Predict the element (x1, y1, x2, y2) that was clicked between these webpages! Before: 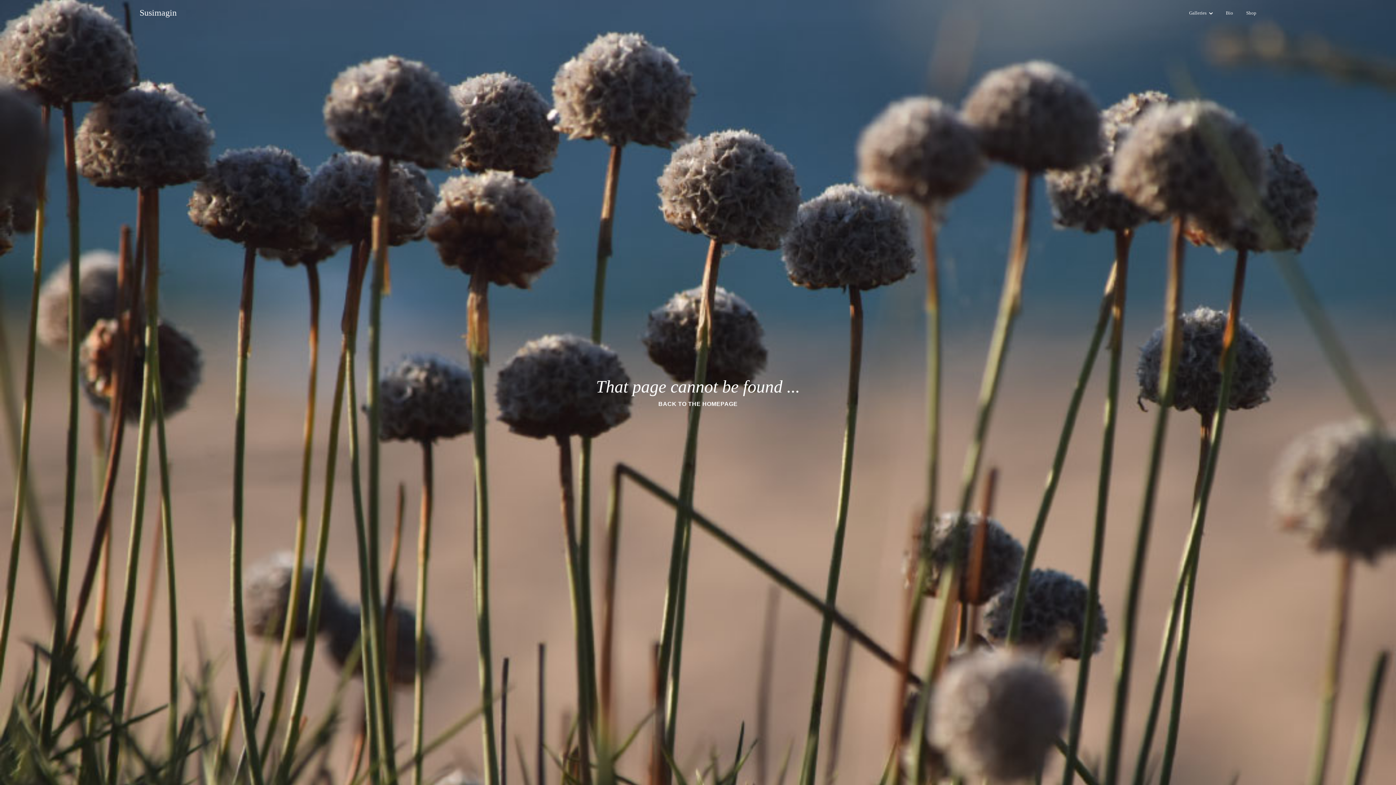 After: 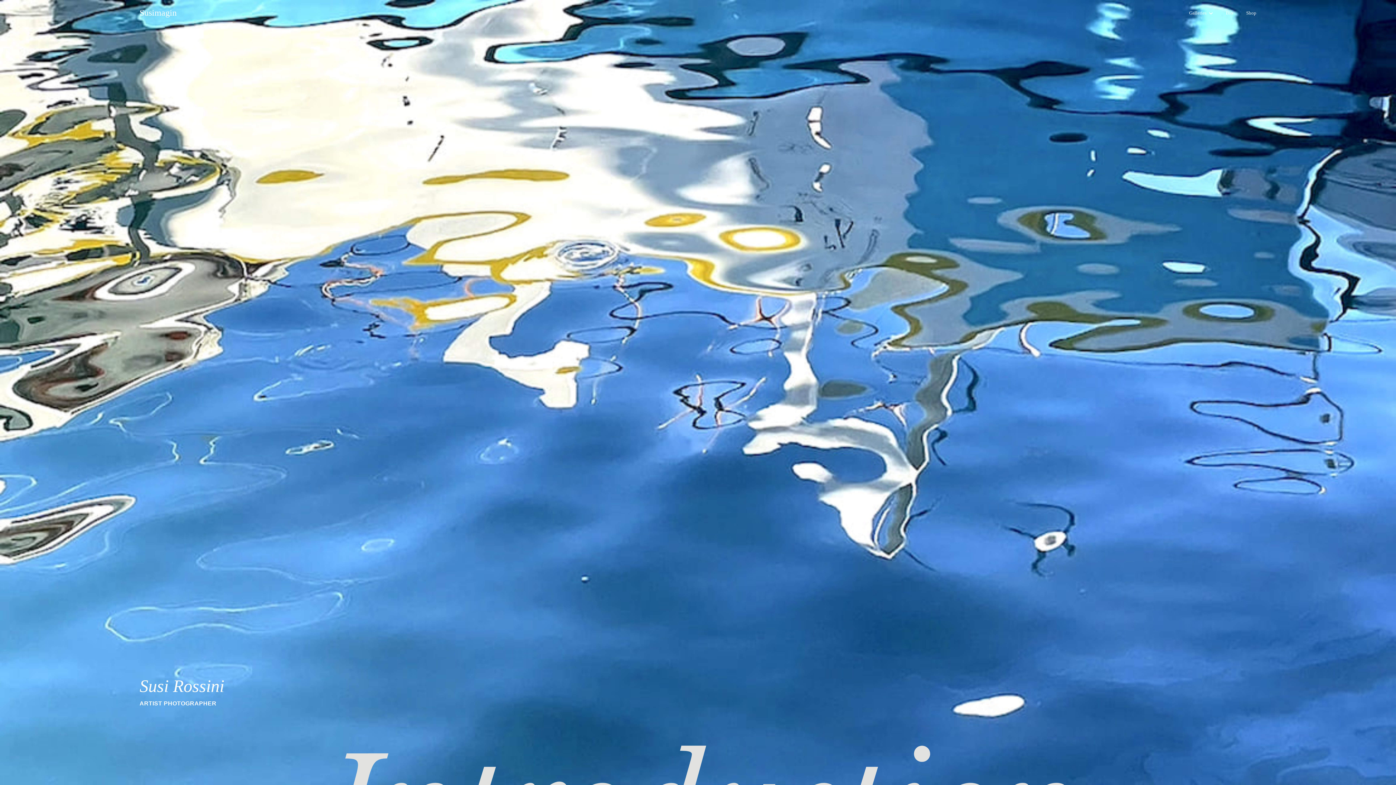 Action: bbox: (139, 8, 176, 17) label: Link to the homepage